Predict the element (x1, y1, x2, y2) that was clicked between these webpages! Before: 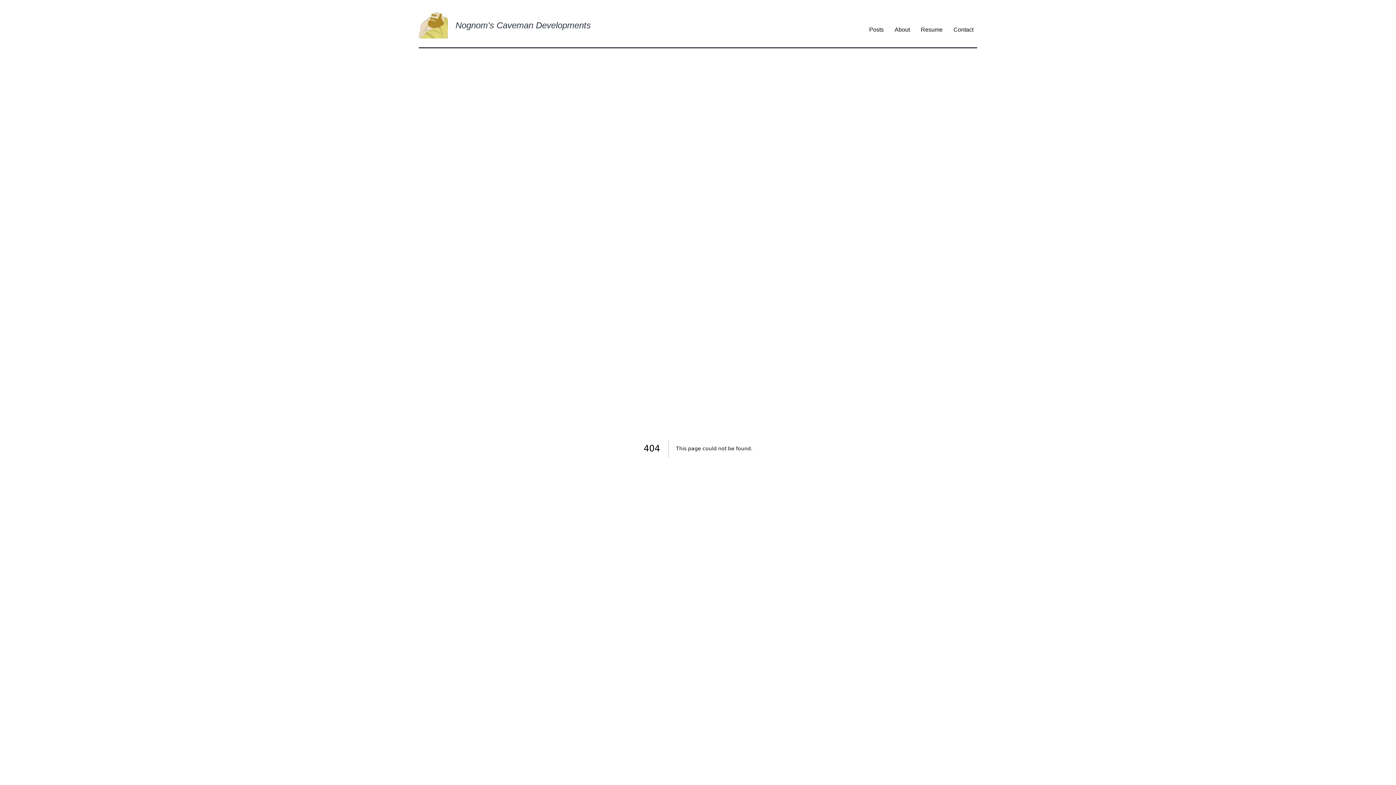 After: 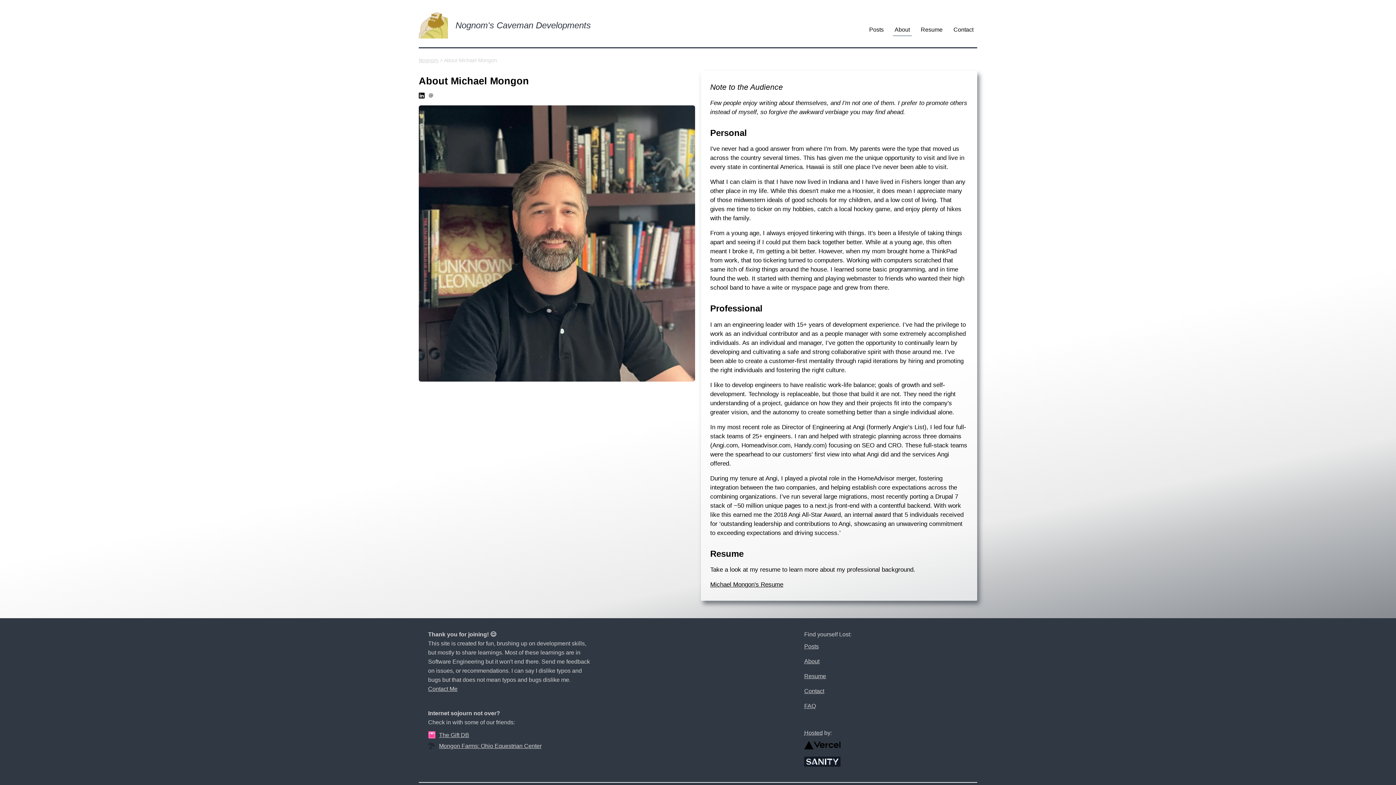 Action: bbox: (893, 23, 911, 36) label: About